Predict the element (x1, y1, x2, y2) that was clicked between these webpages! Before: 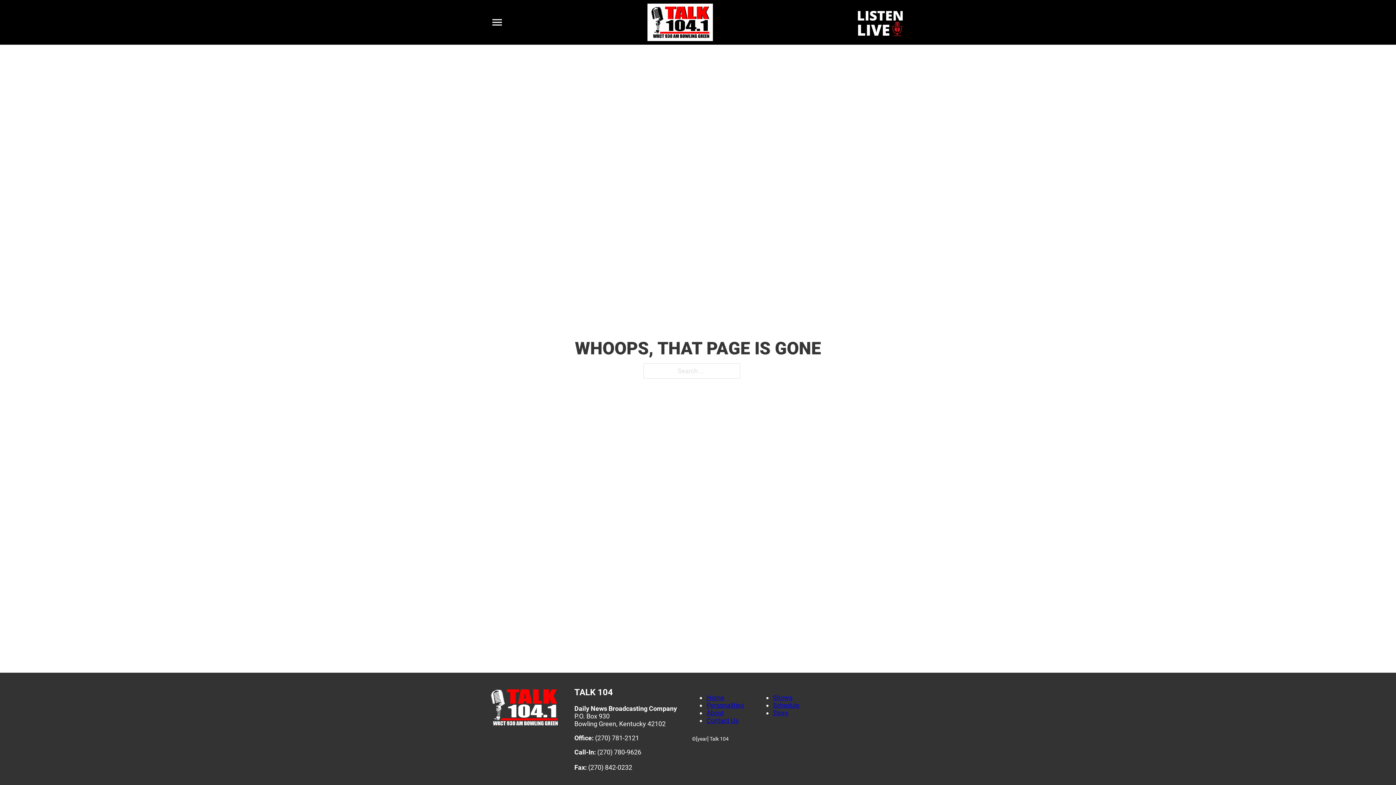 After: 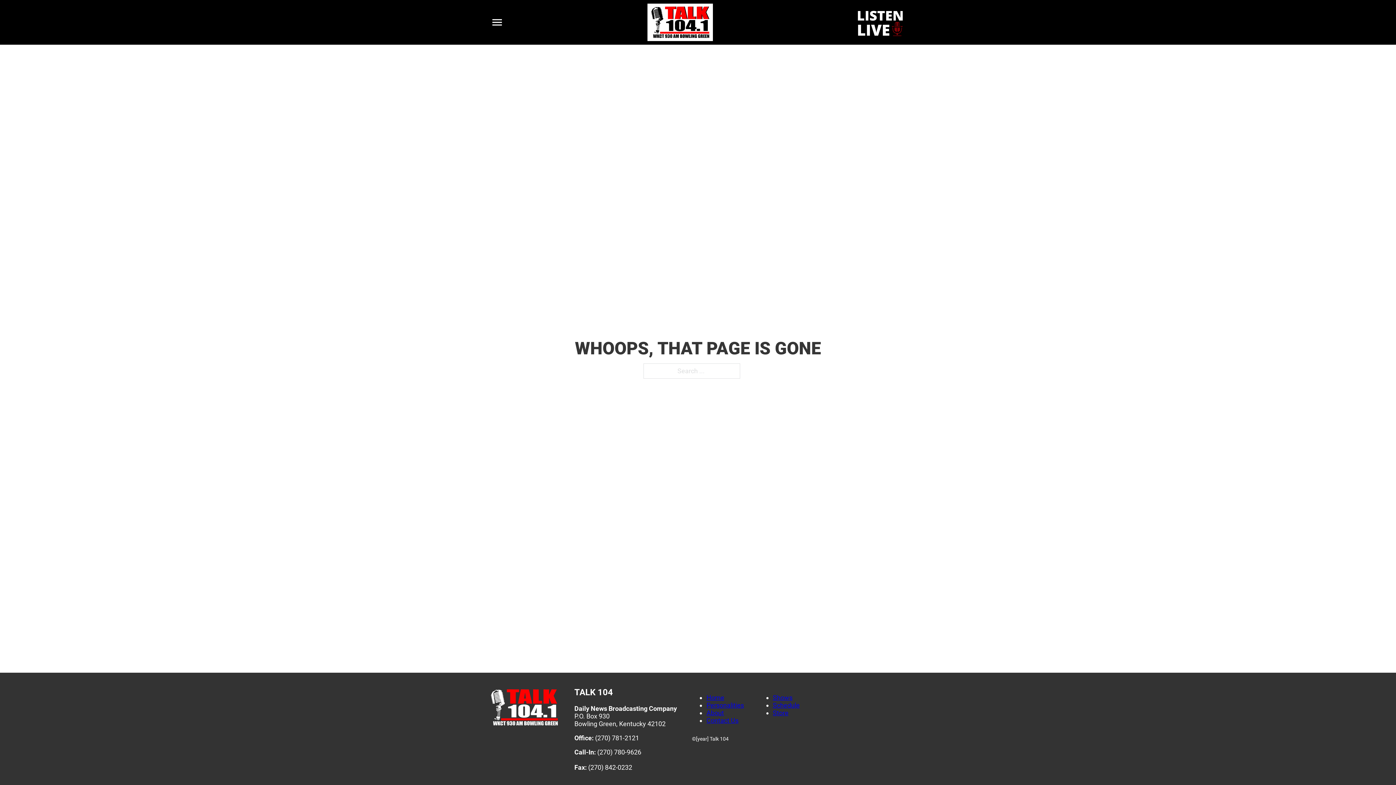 Action: label: Listen Live bbox: (857, 7, 905, 36)